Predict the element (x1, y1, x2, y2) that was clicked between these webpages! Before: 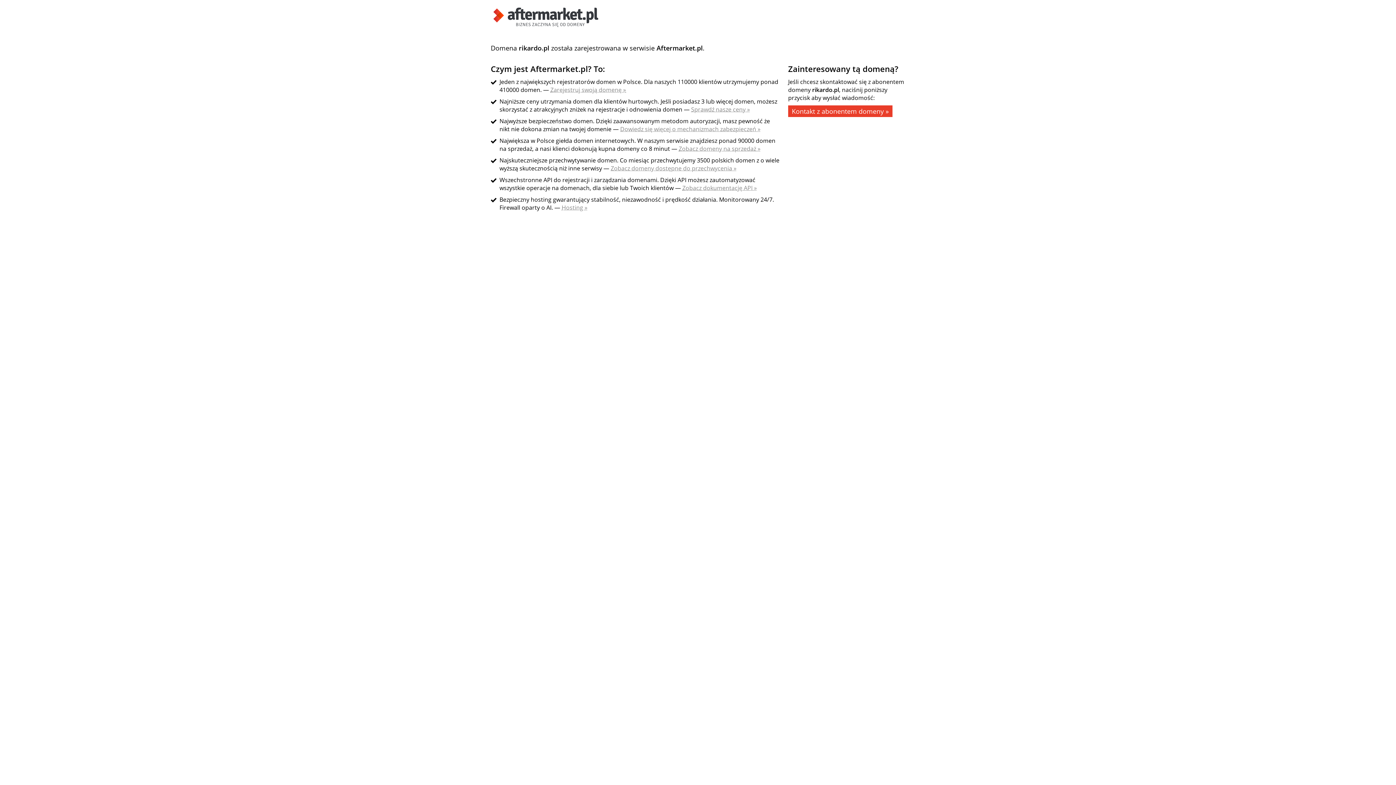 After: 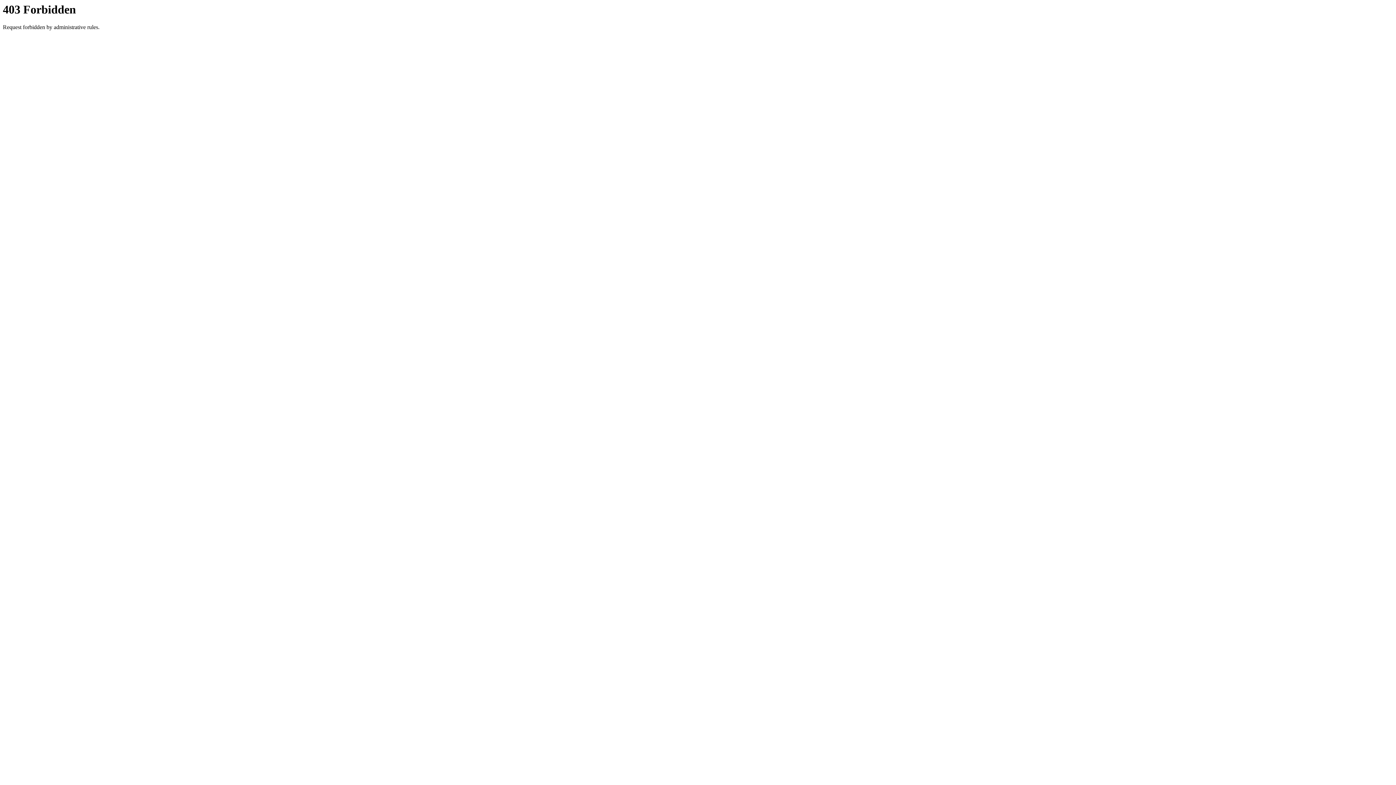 Action: bbox: (788, 105, 892, 117) label: Kontakt z abonentem domeny »